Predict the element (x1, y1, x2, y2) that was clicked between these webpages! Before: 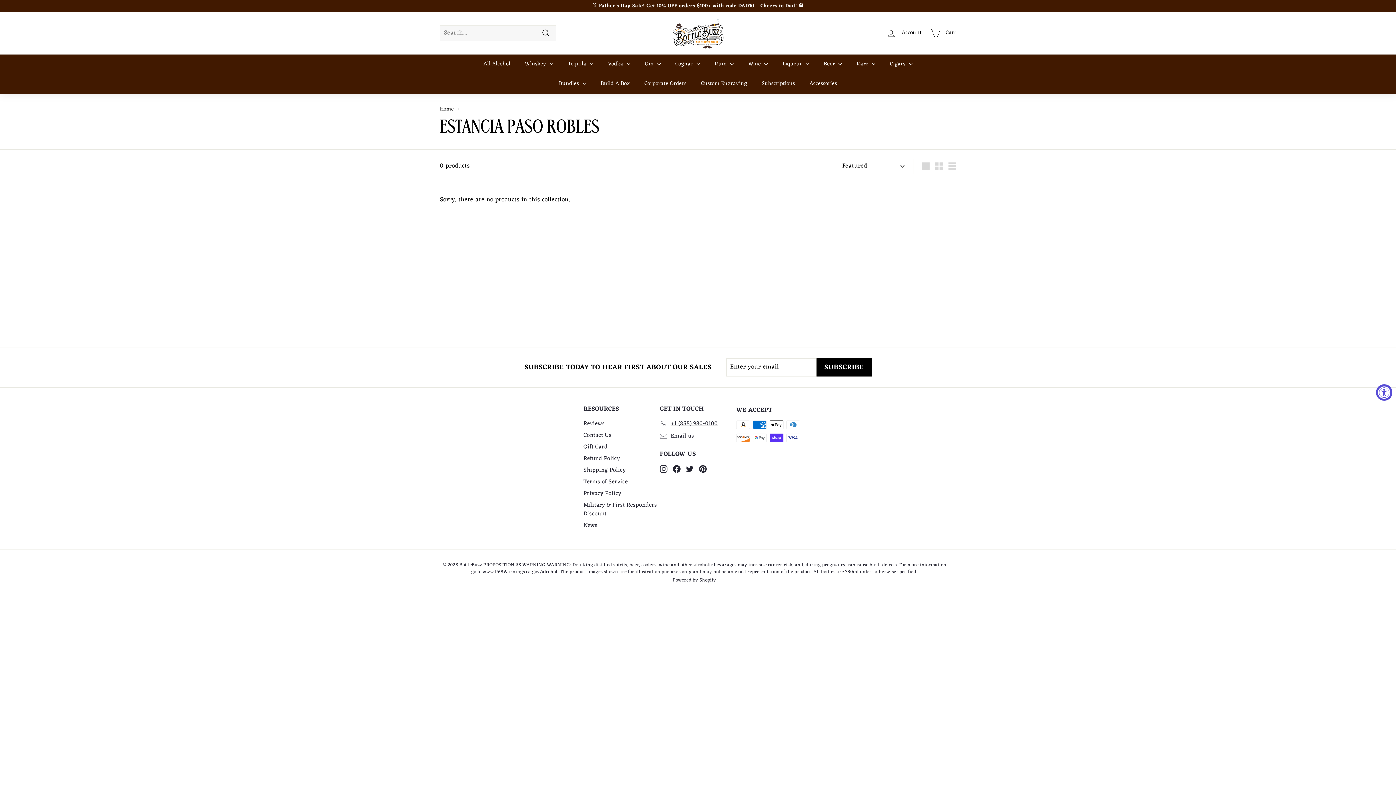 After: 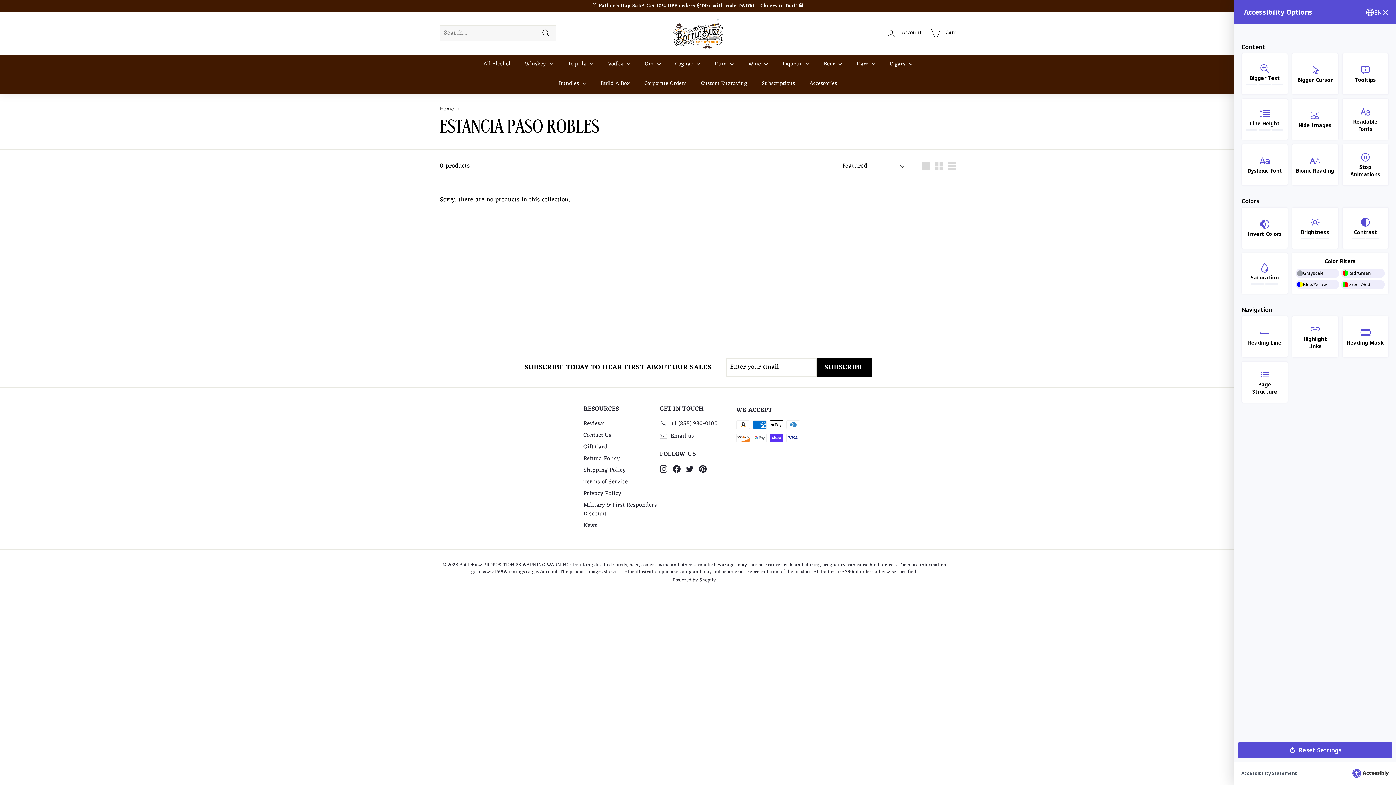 Action: bbox: (1376, 384, 1392, 400) label: Accessibility Widget, click to open